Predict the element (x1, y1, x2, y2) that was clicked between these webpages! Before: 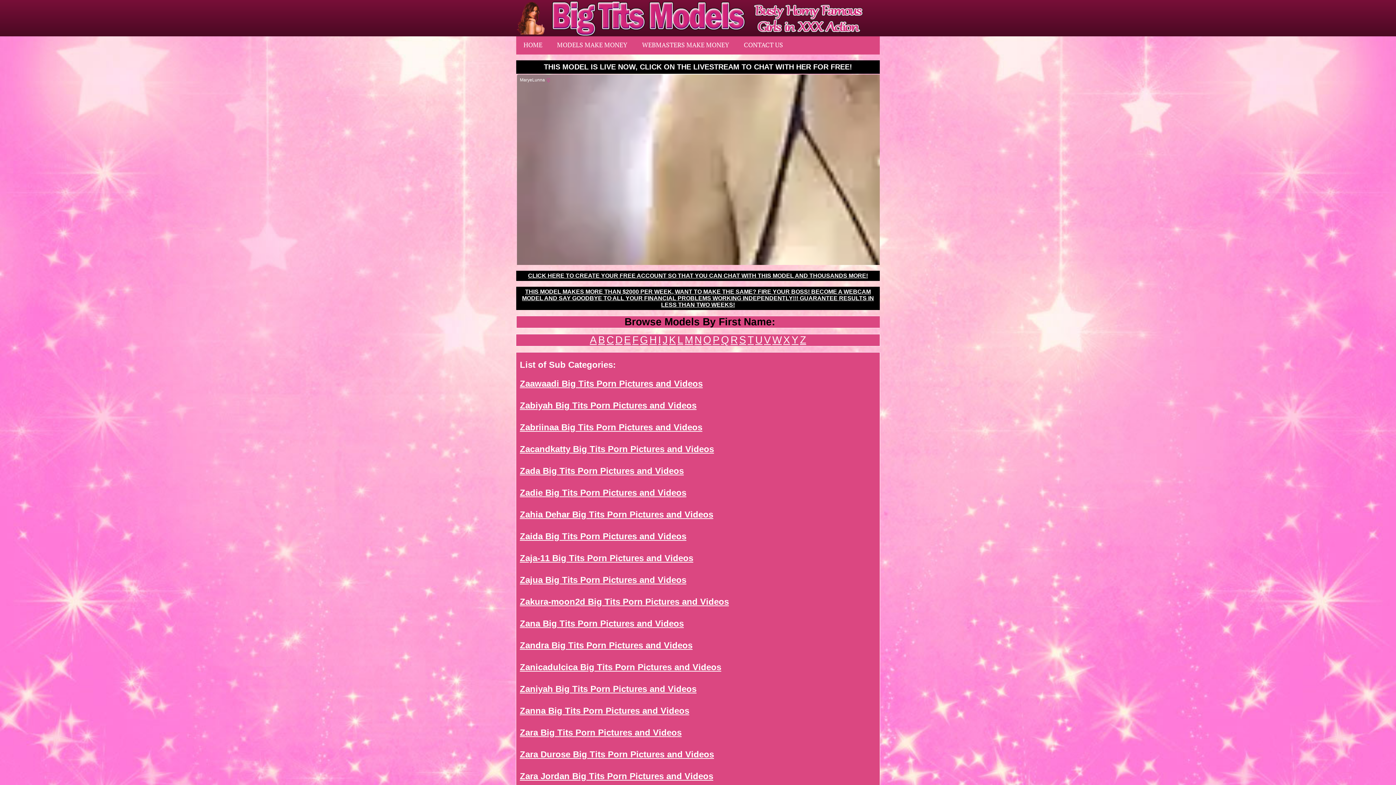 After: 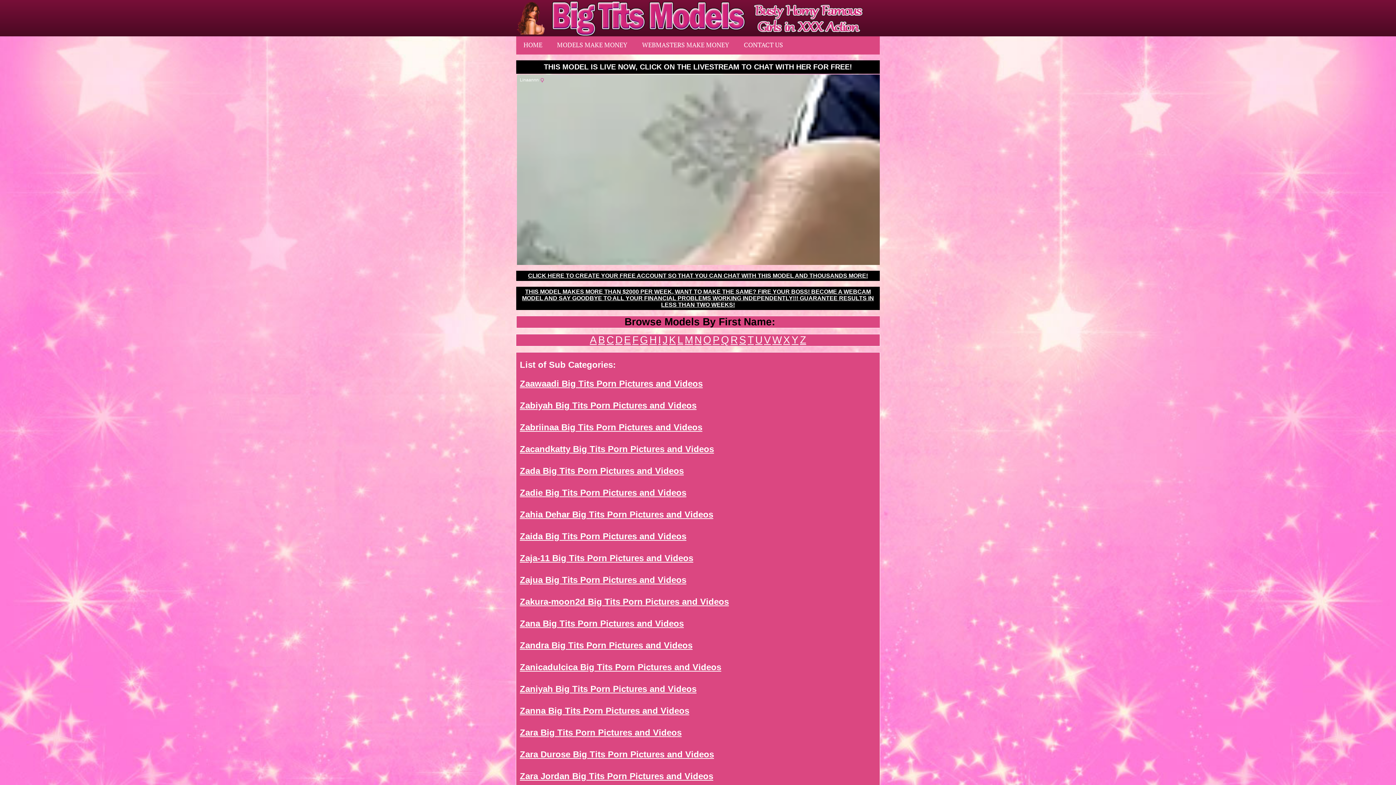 Action: bbox: (800, 334, 806, 345) label: Z